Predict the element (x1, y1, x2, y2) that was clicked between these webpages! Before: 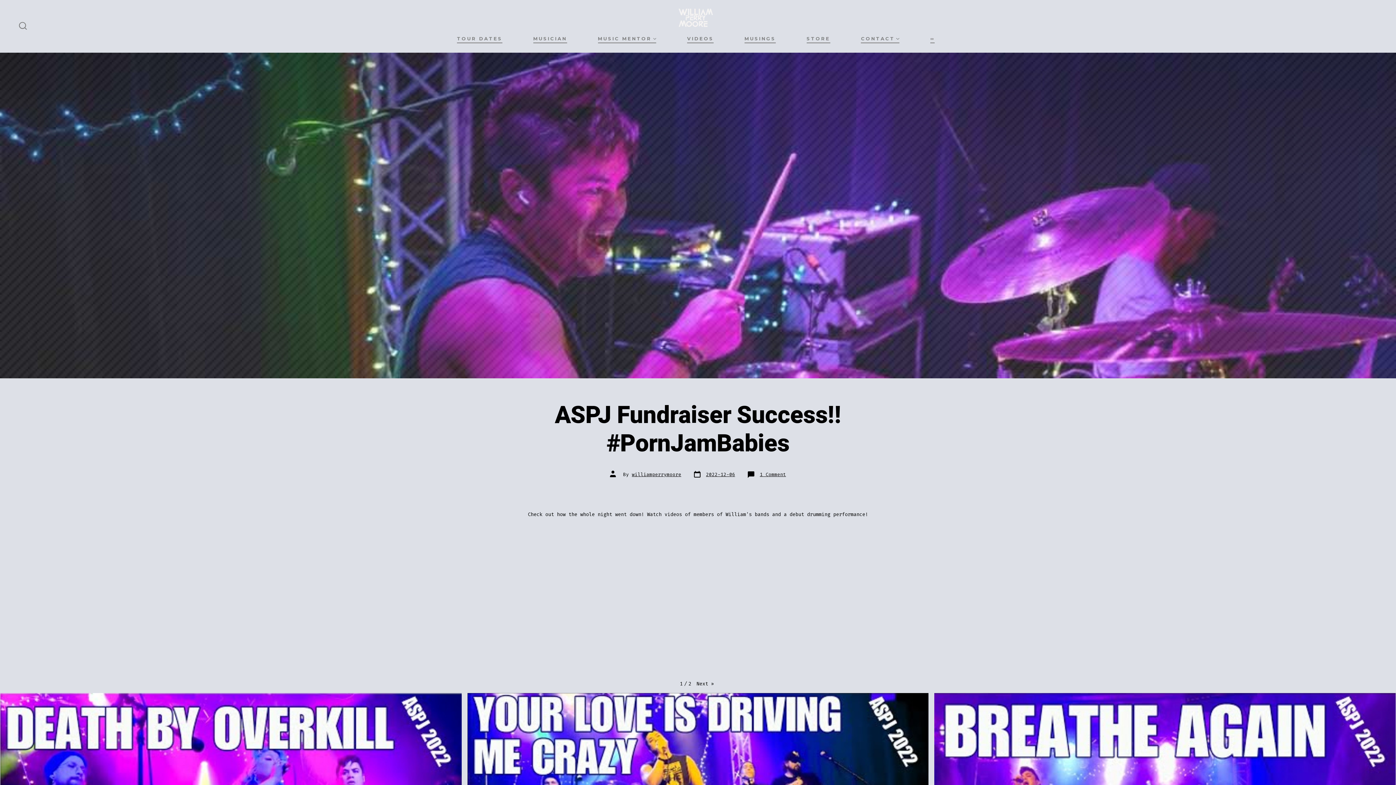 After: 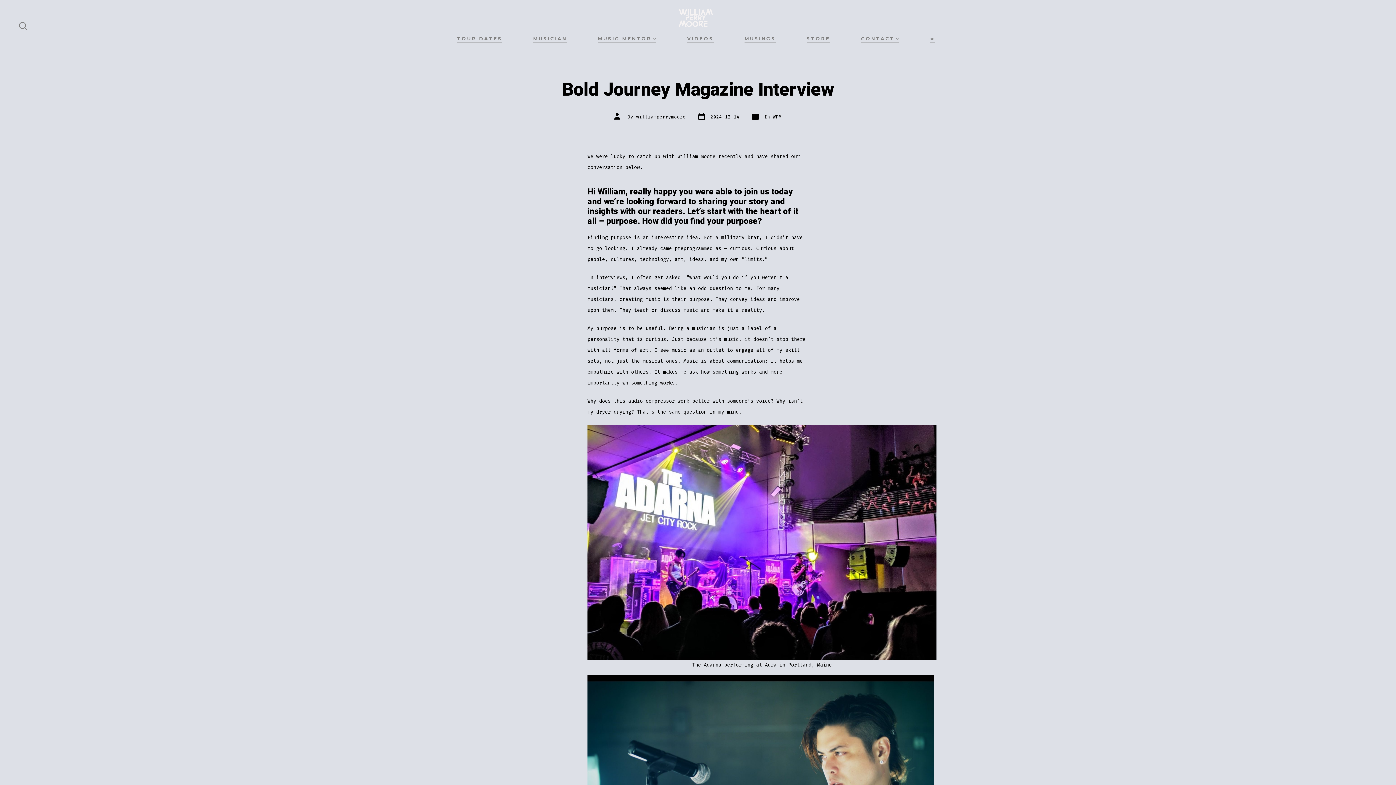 Action: bbox: (744, 33, 775, 44) label: MUSINGS